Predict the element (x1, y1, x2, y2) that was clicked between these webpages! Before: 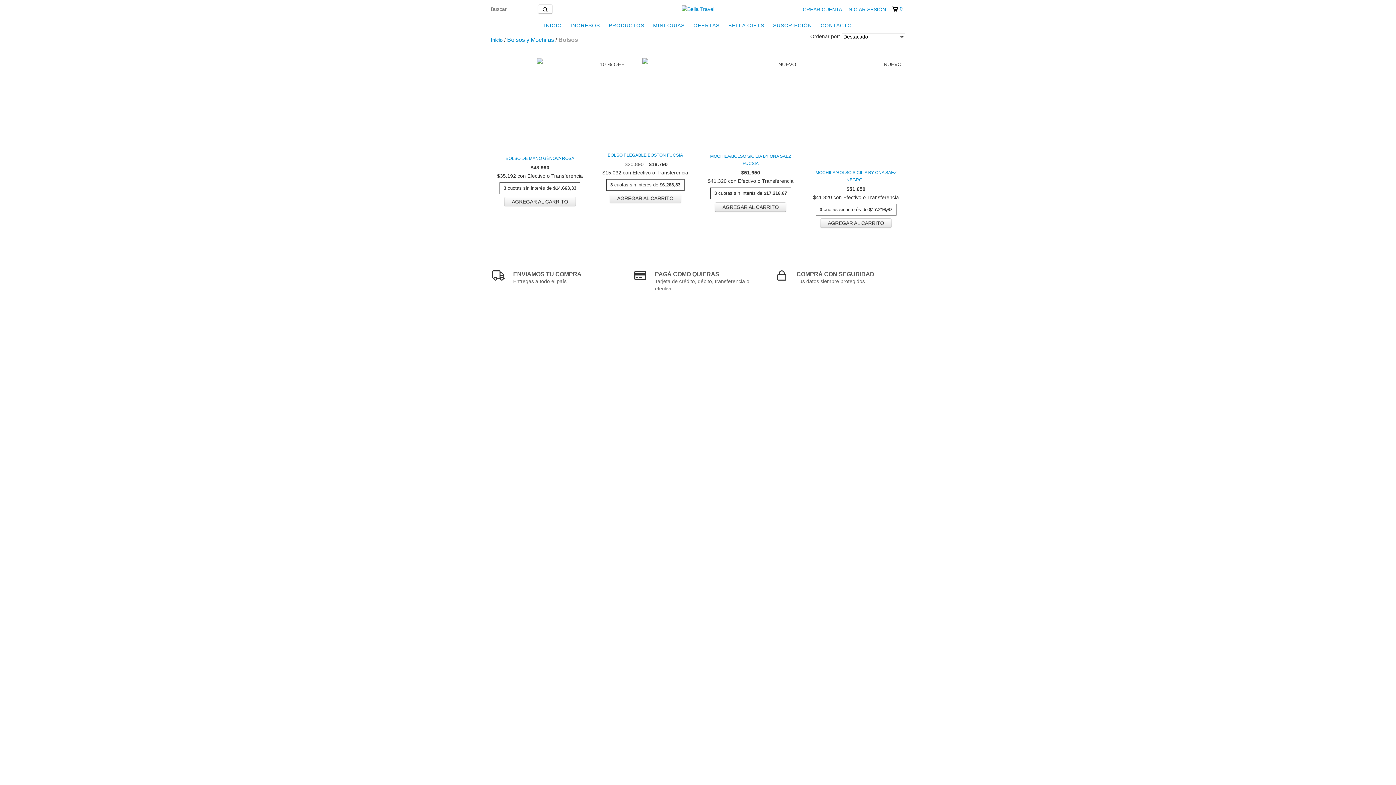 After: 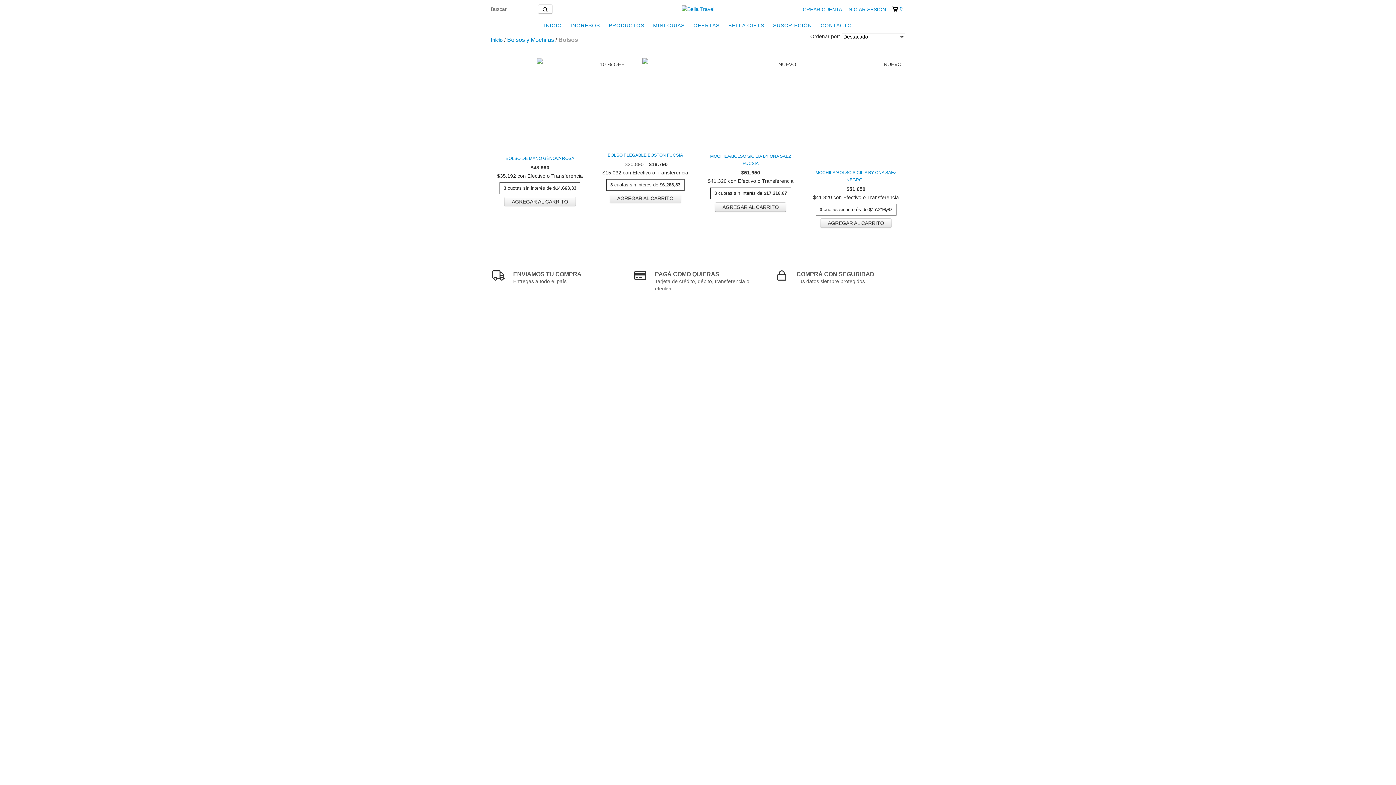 Action: bbox: (892, 5, 902, 12) label: 0